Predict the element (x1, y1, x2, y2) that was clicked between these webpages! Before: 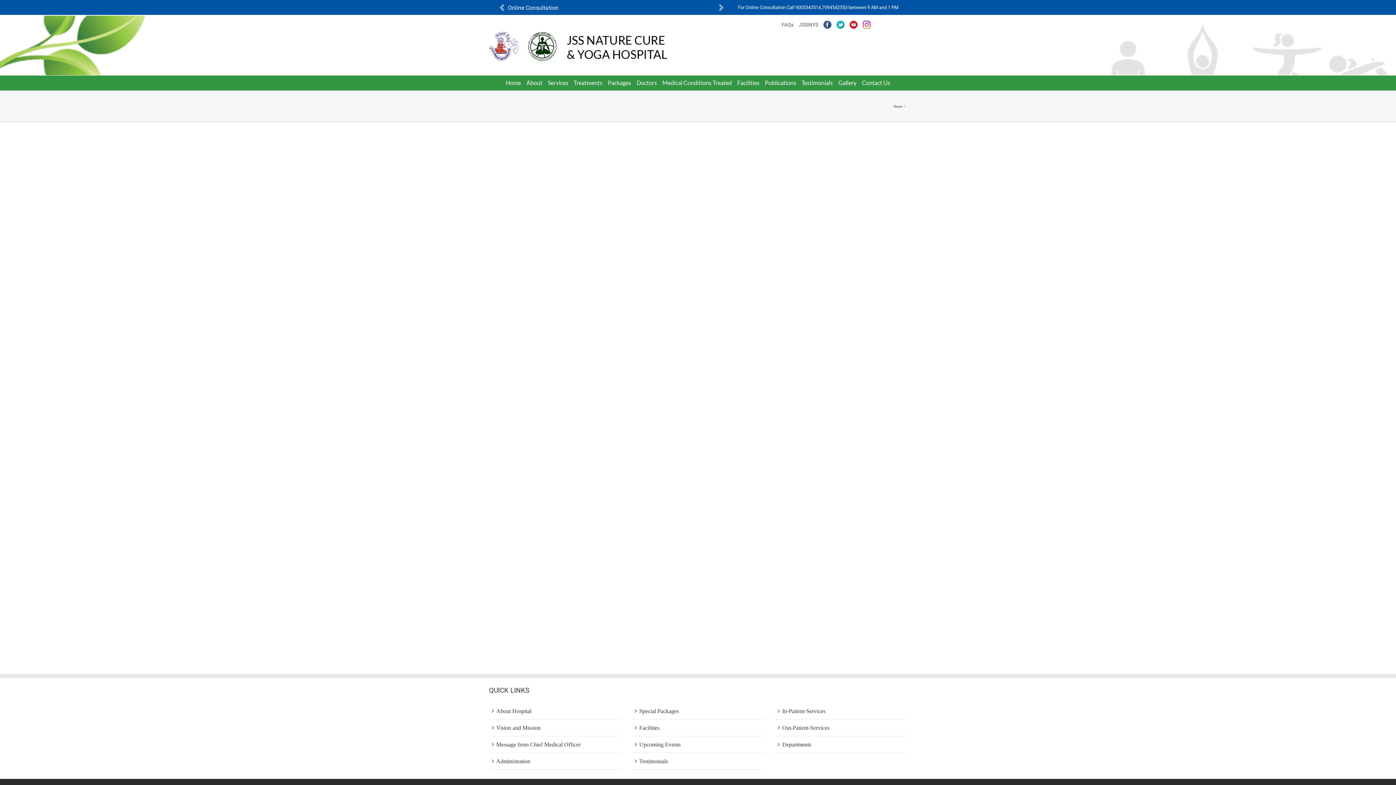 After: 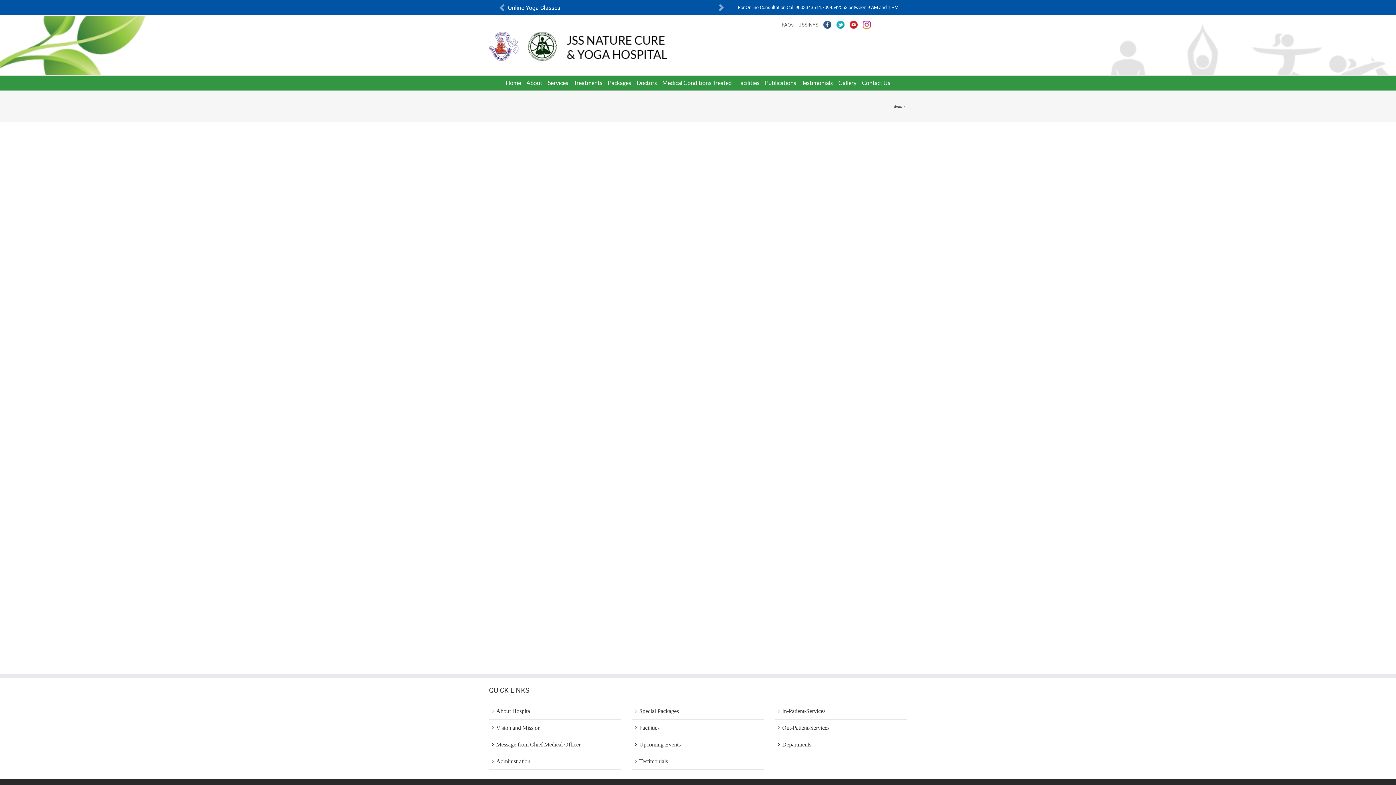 Action: bbox: (836, 20, 844, 28)